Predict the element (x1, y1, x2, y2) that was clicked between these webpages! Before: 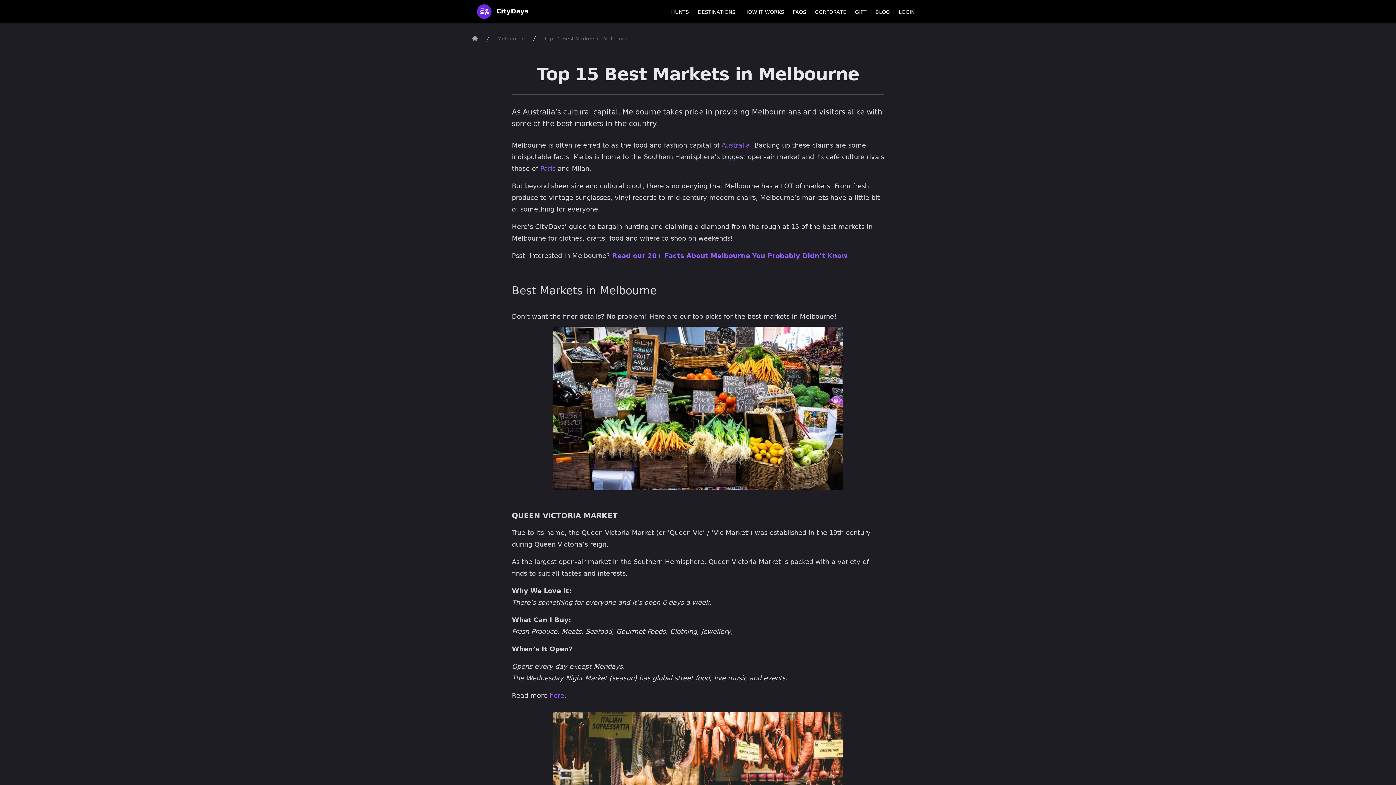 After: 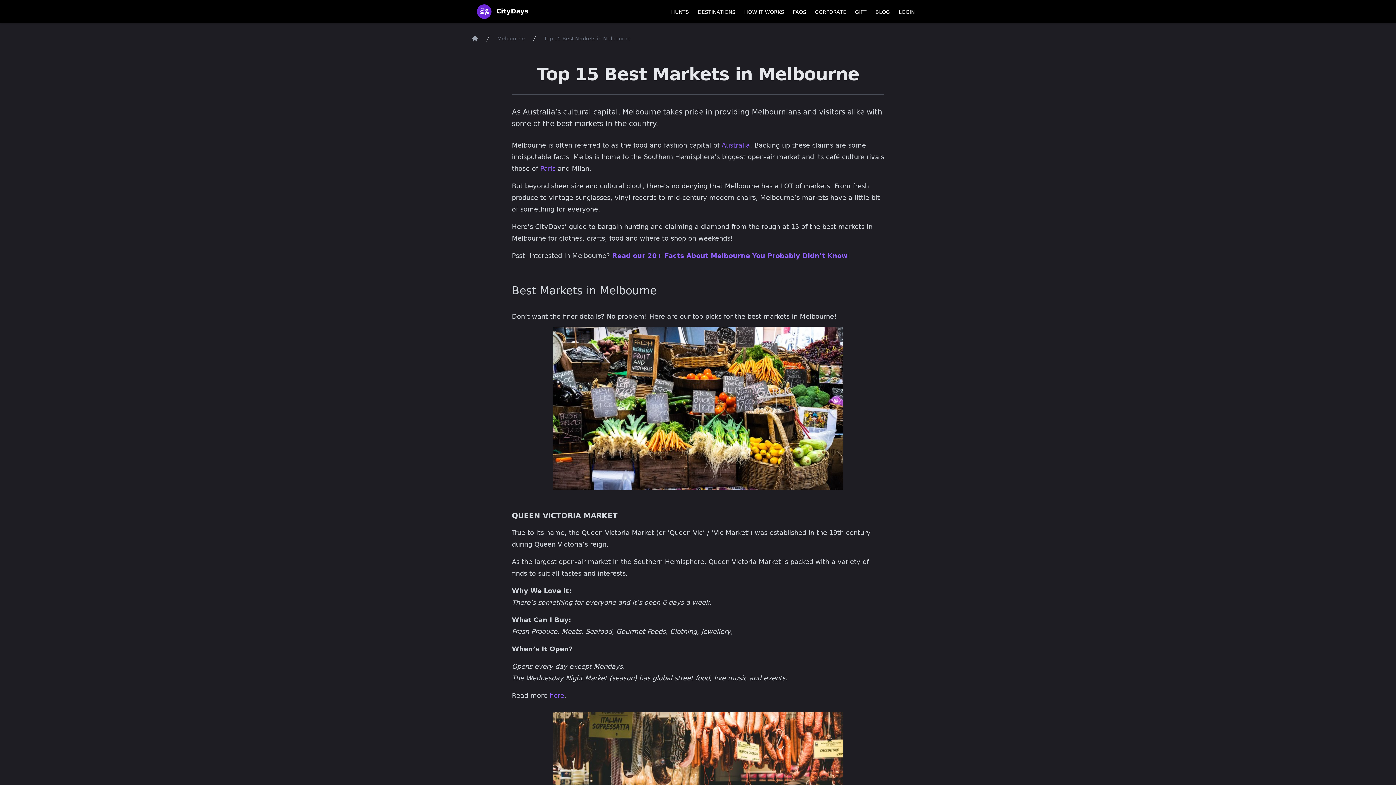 Action: bbox: (540, 164, 555, 172) label: Paris